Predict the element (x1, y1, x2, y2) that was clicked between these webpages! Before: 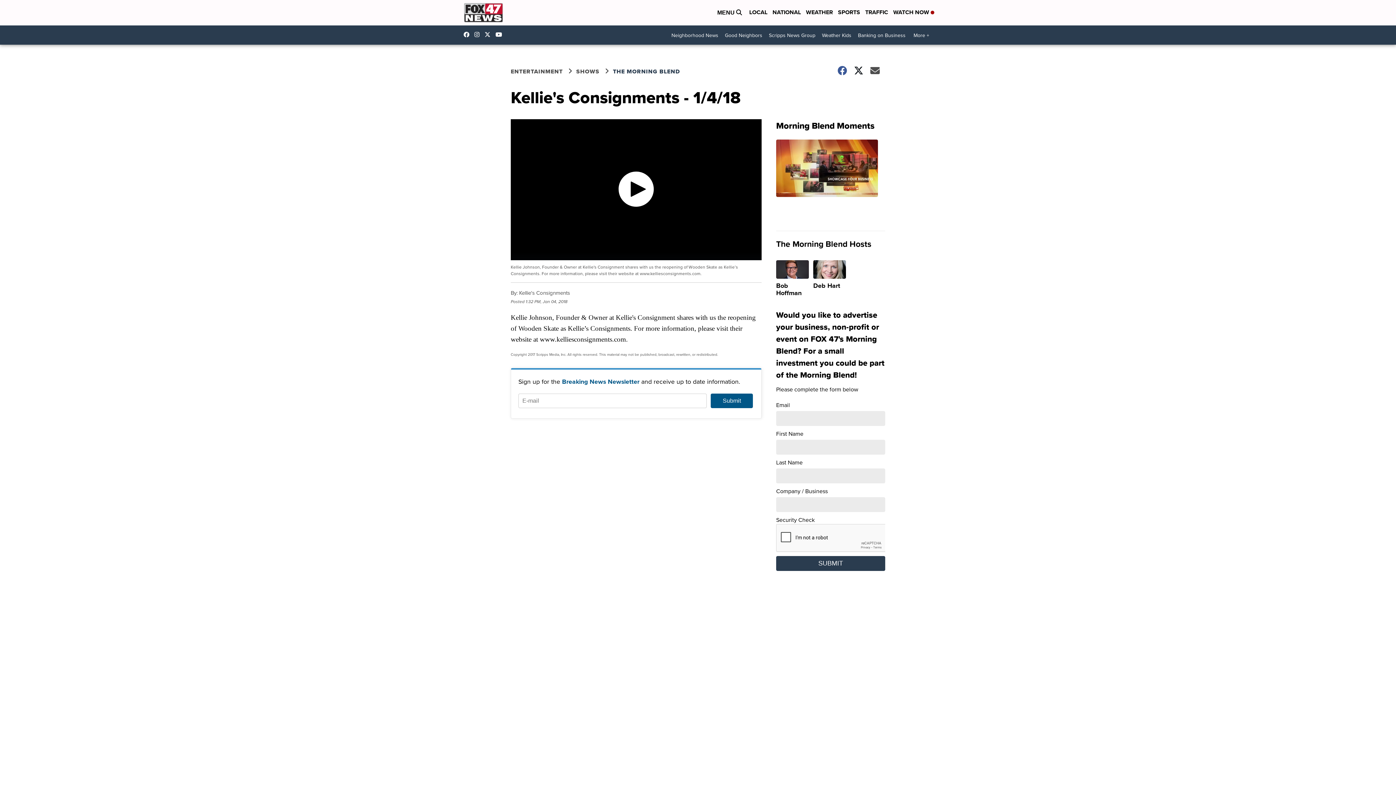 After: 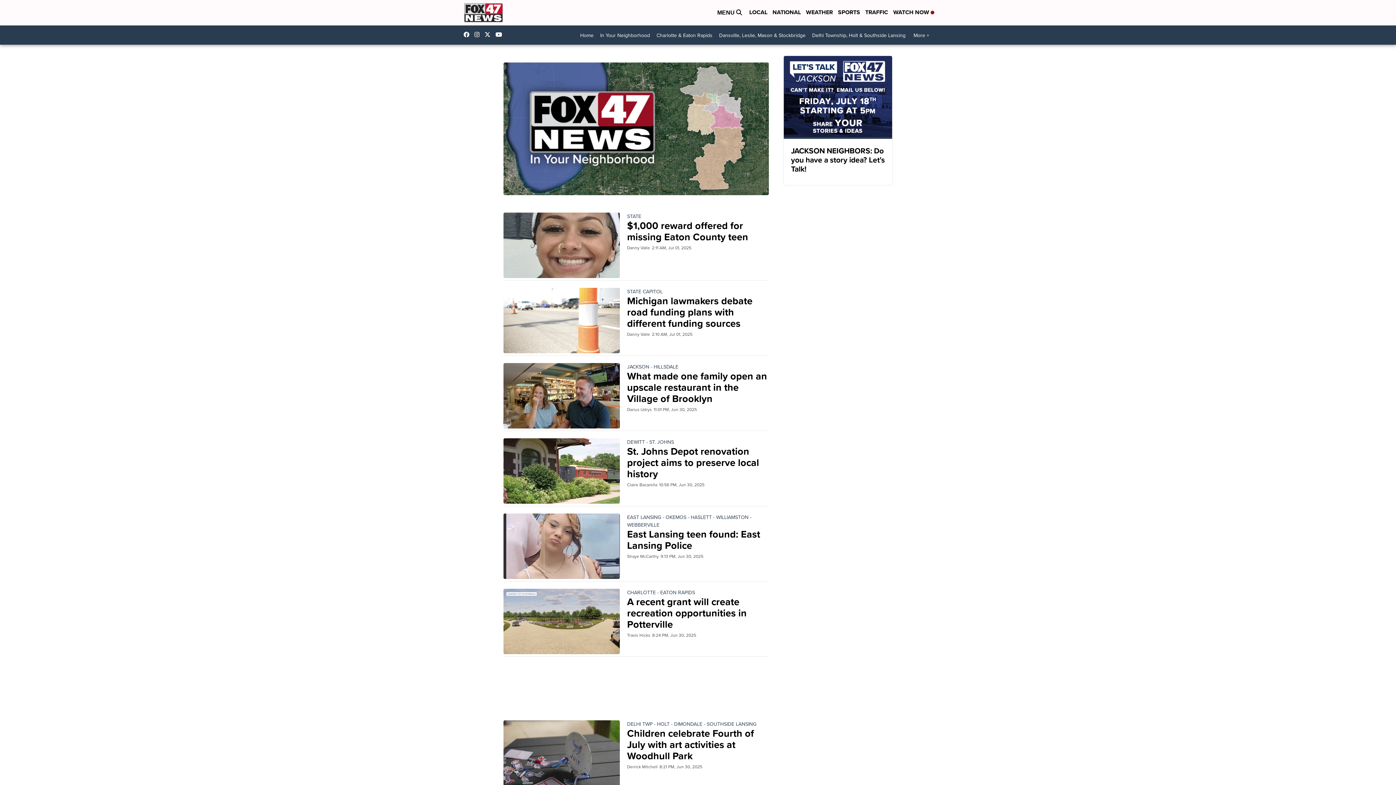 Action: bbox: (668, 29, 721, 41) label: Neighborhood News